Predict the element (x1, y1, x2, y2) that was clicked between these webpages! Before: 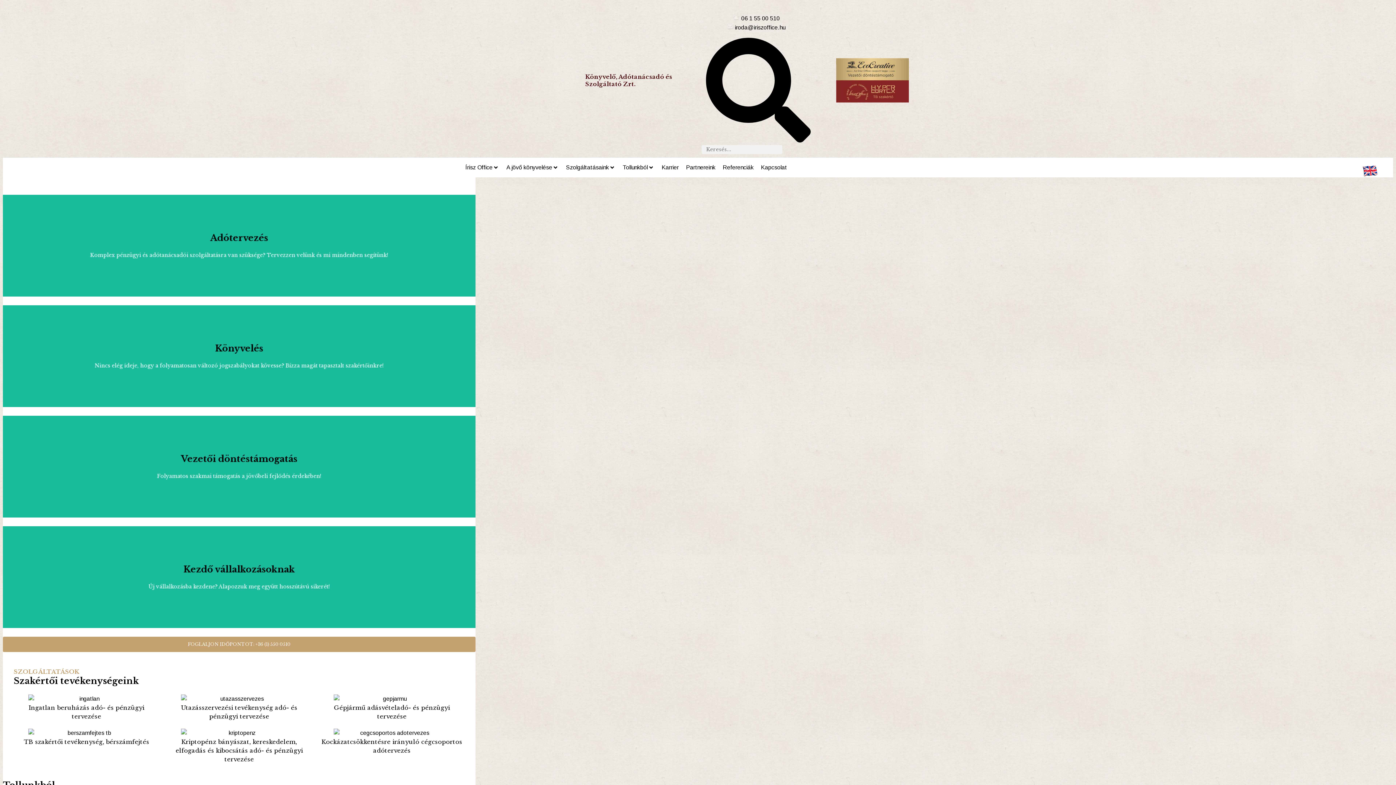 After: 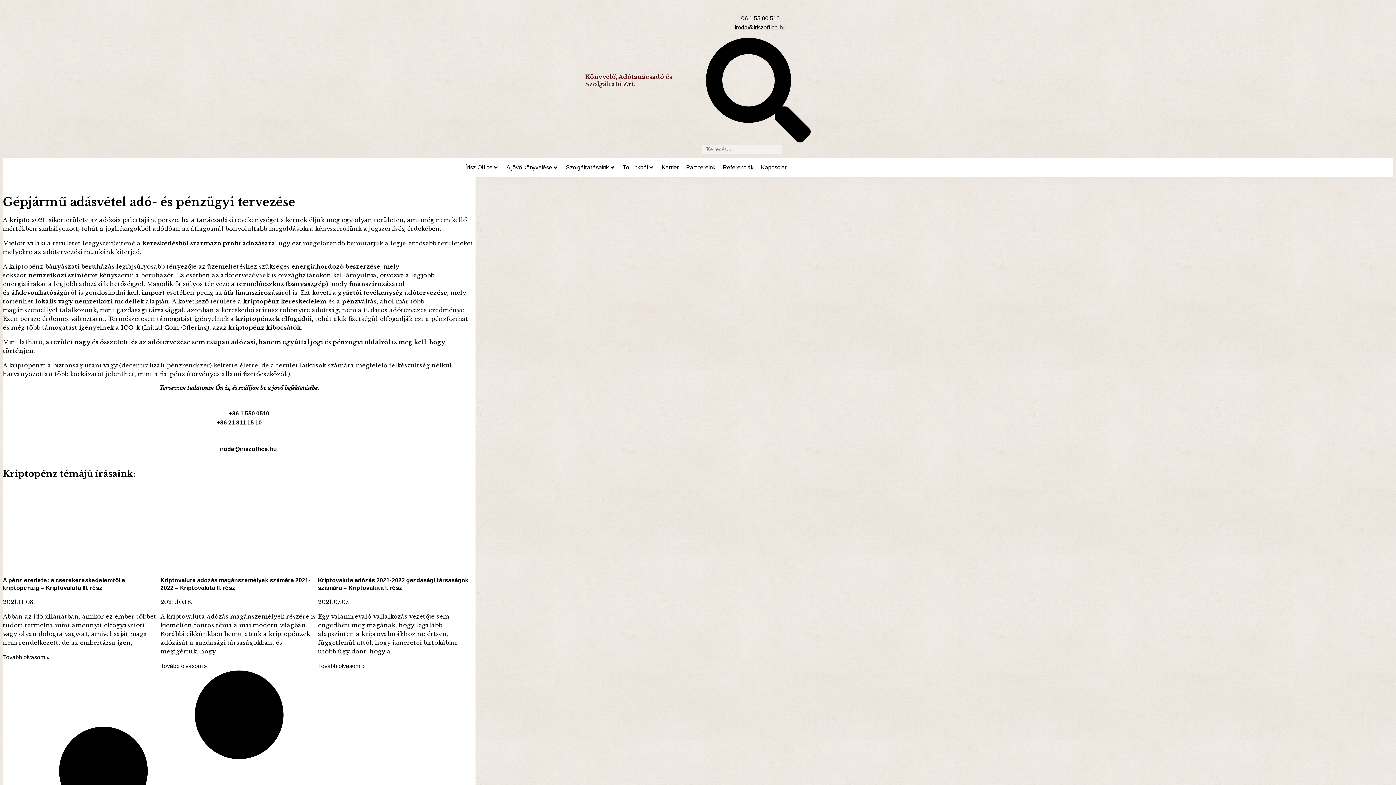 Action: bbox: (181, 728, 297, 737)